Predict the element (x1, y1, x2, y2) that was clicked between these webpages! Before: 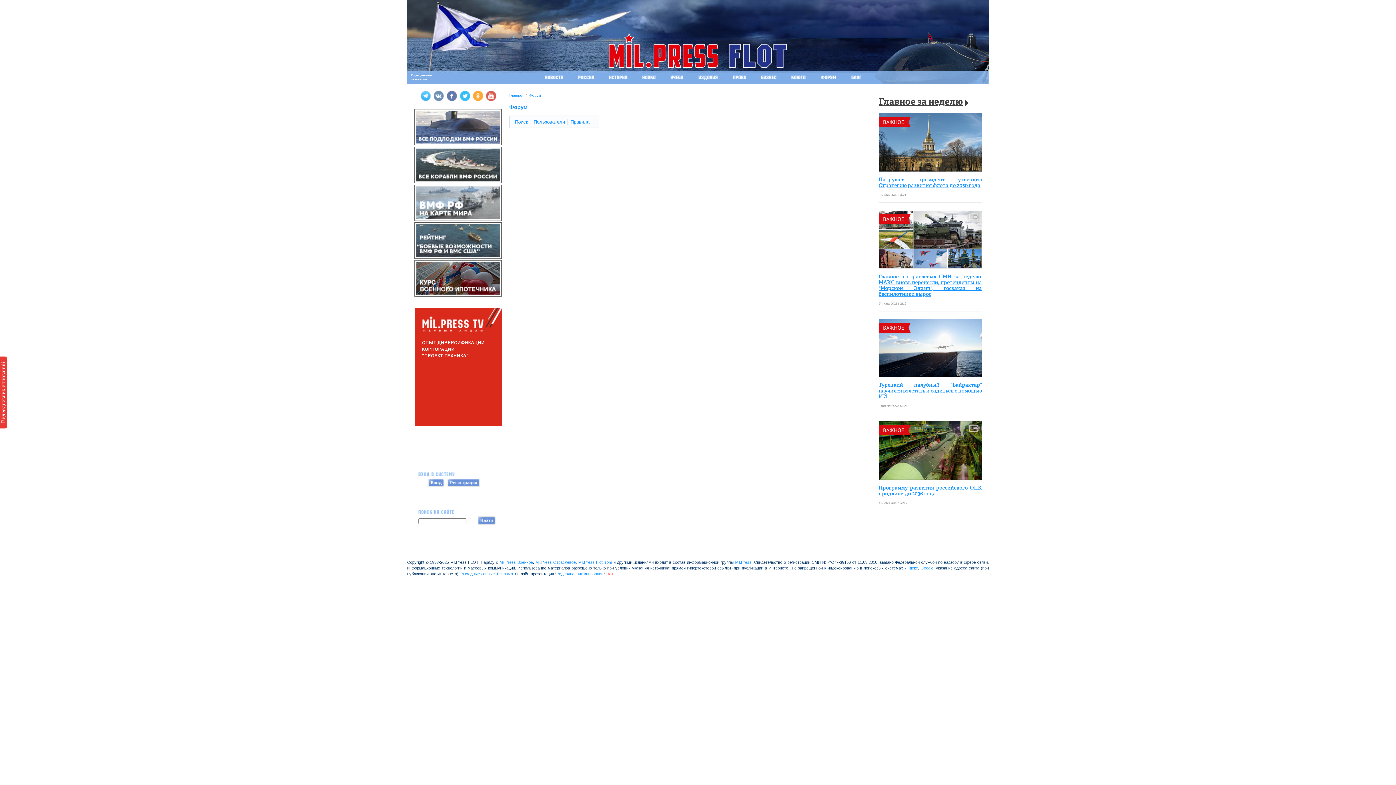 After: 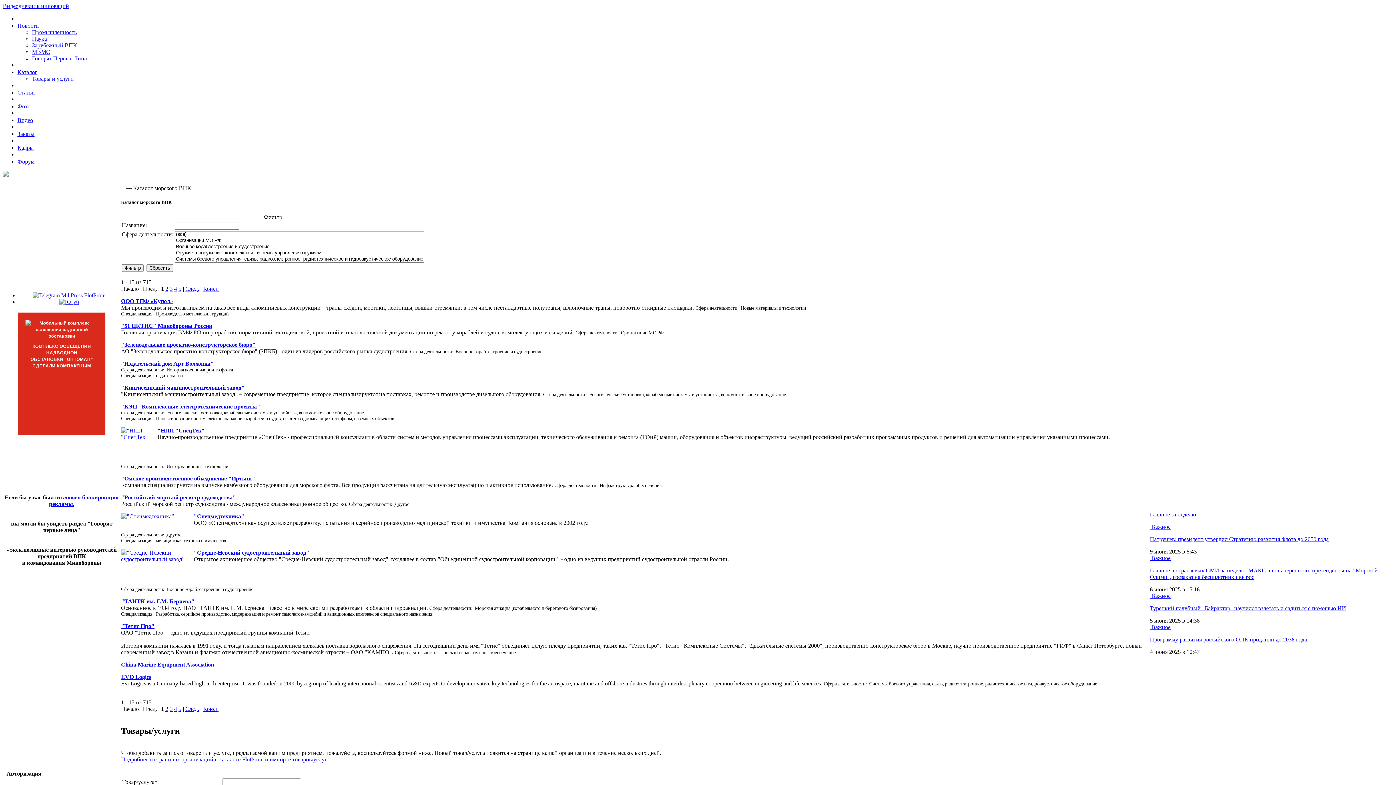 Action: bbox: (753, 70, 783, 84)